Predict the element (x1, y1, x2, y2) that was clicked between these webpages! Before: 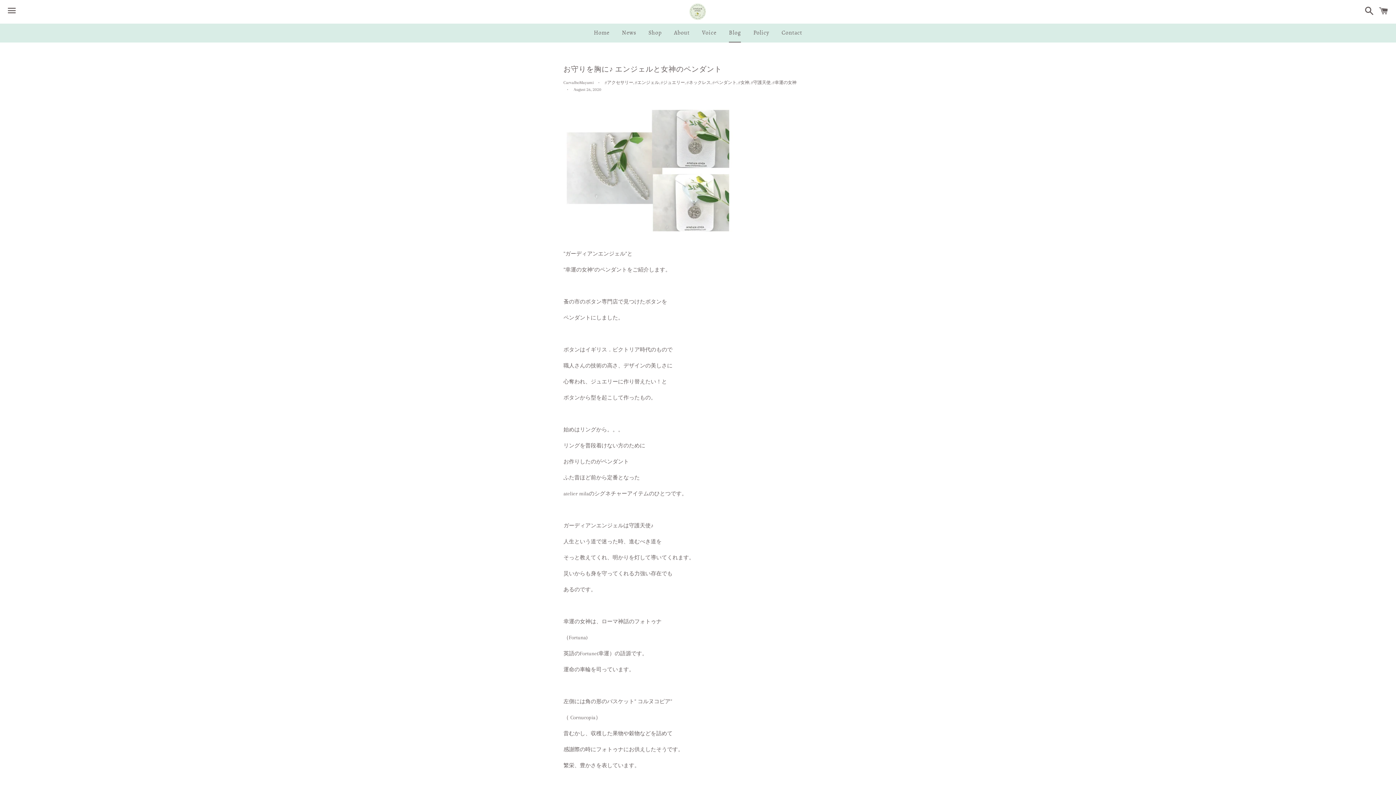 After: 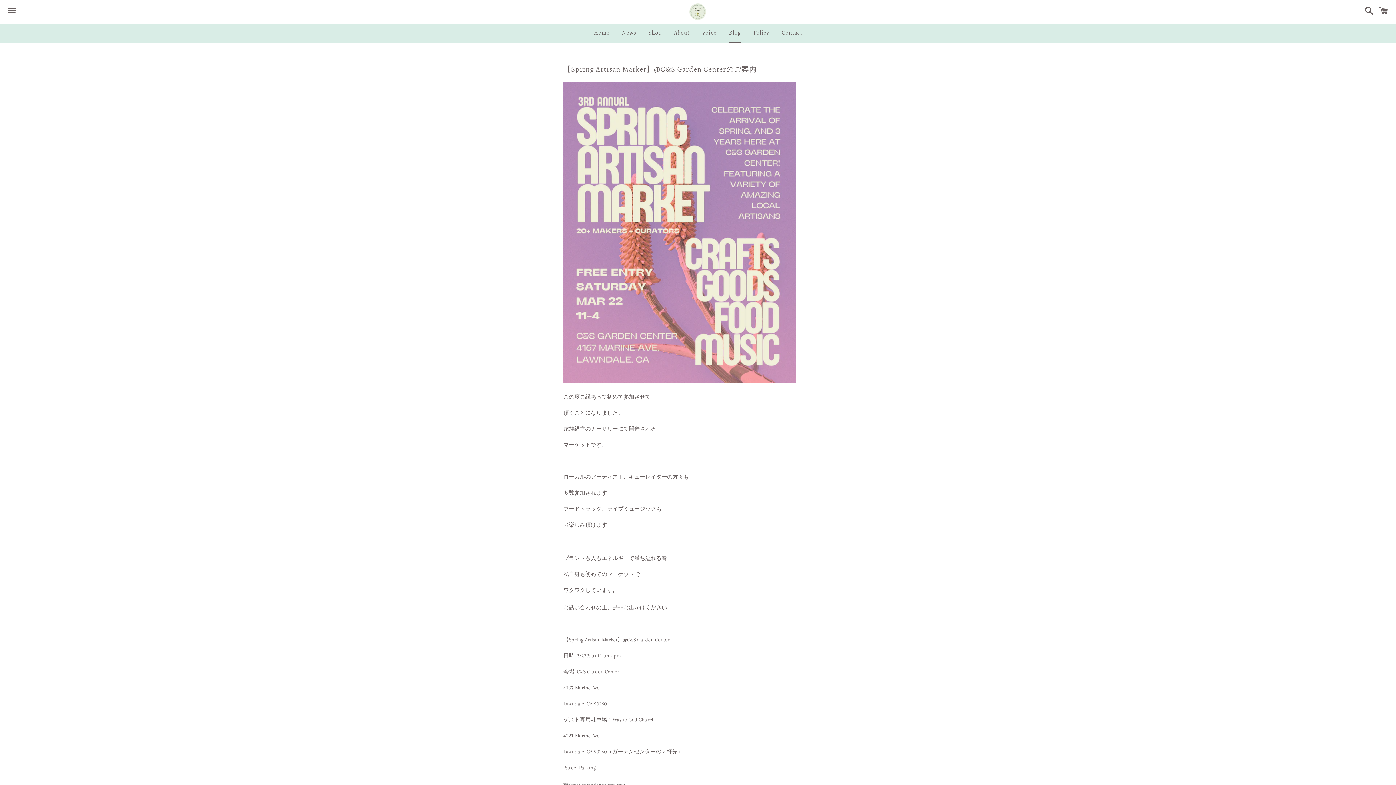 Action: label: #アクセサリー bbox: (605, 80, 633, 85)